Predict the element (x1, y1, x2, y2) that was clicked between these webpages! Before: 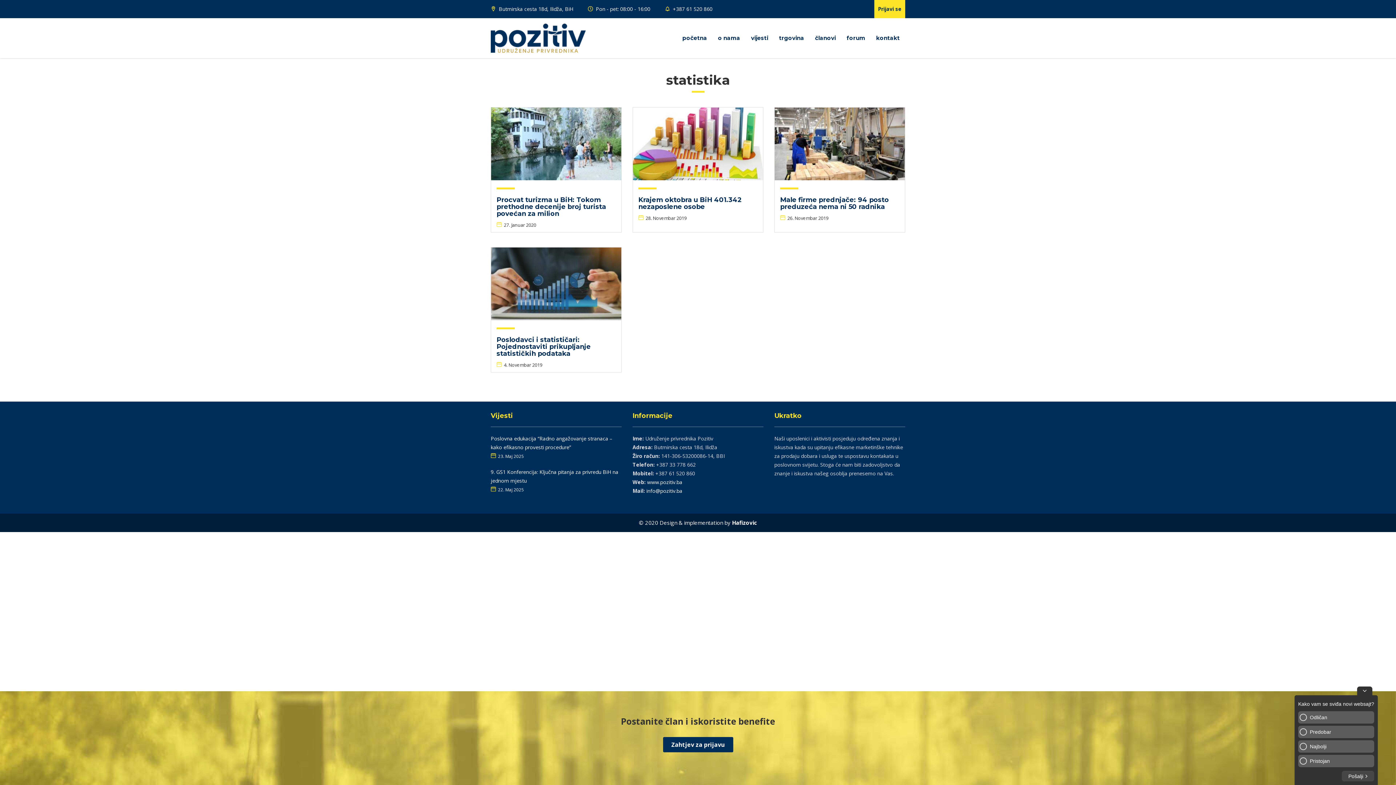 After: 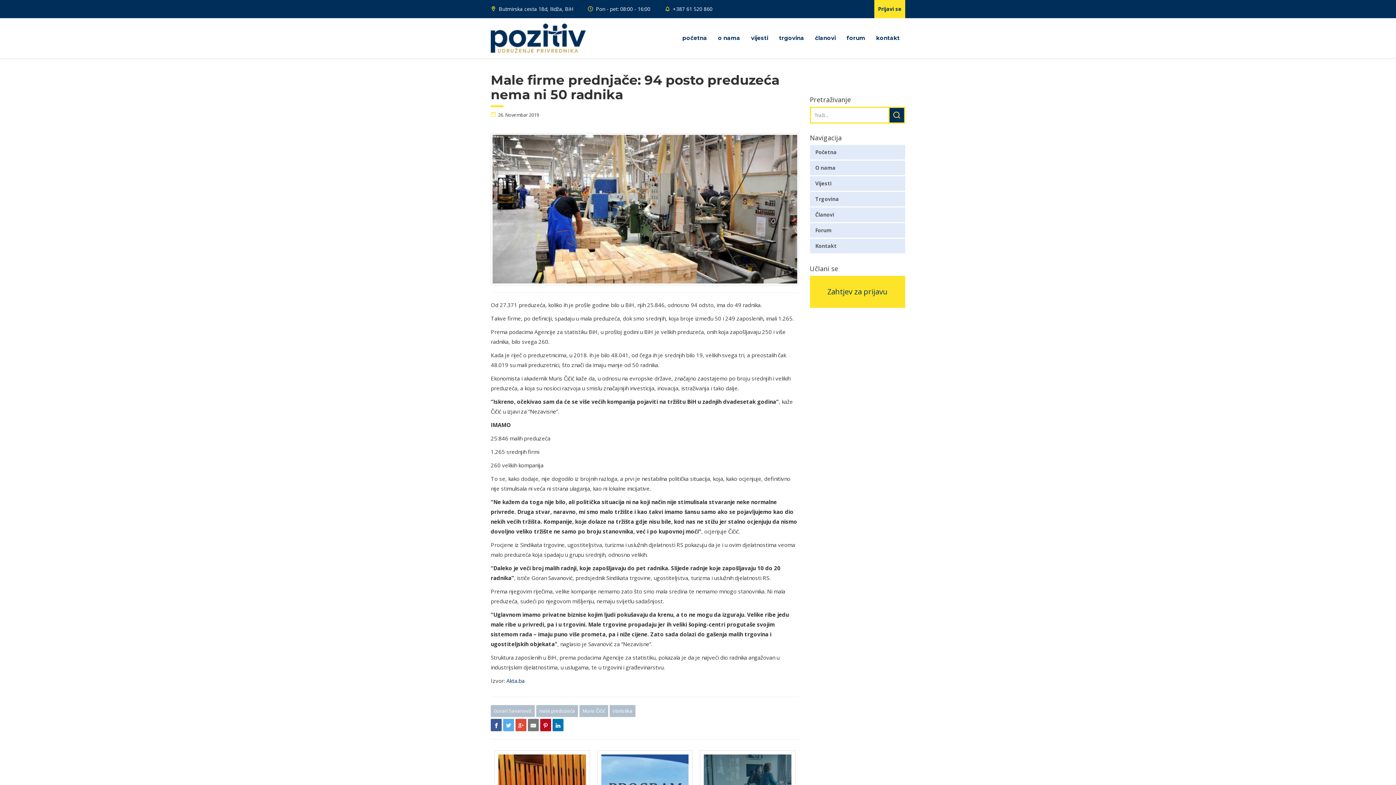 Action: bbox: (780, 187, 899, 210) label: Male firme prednjače: 94 posto preduzeća nema ni 50 radnika